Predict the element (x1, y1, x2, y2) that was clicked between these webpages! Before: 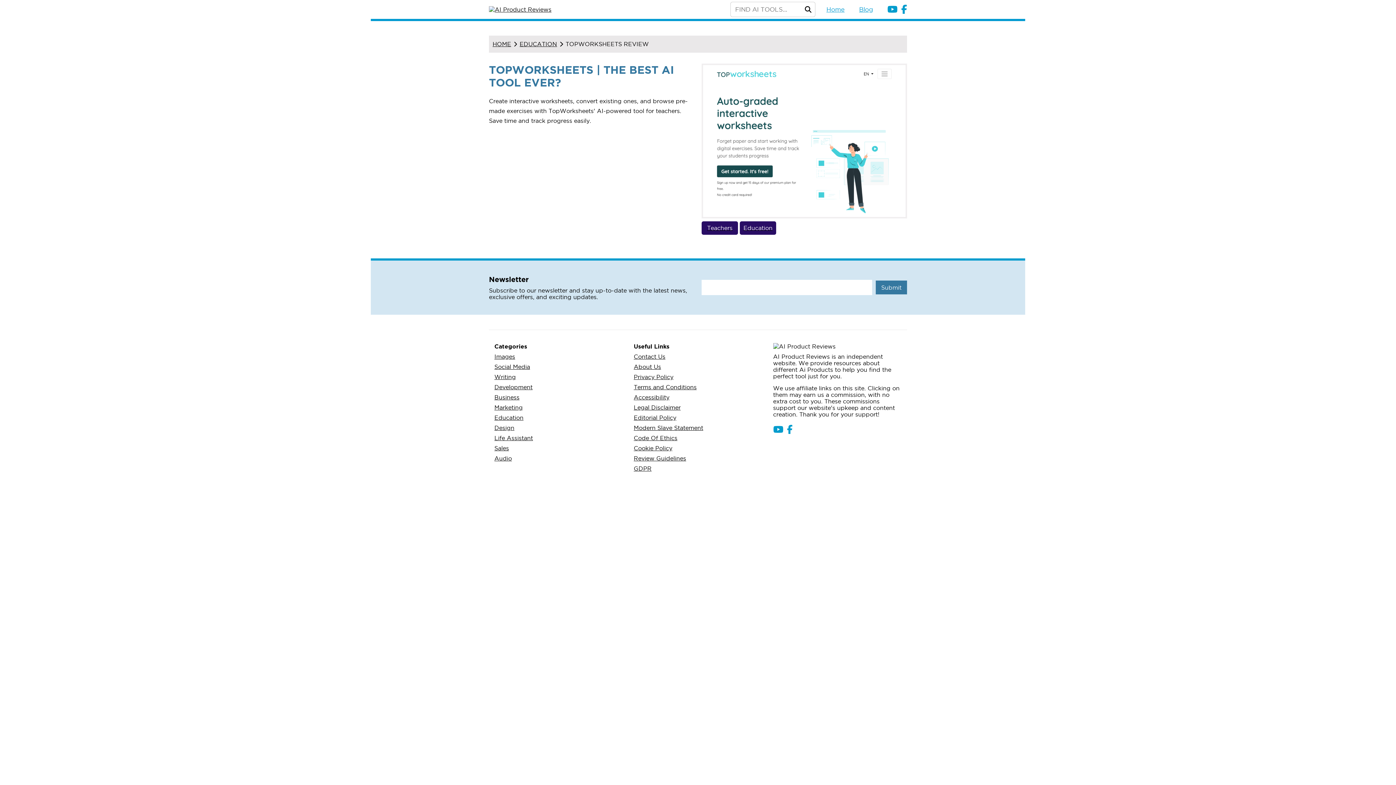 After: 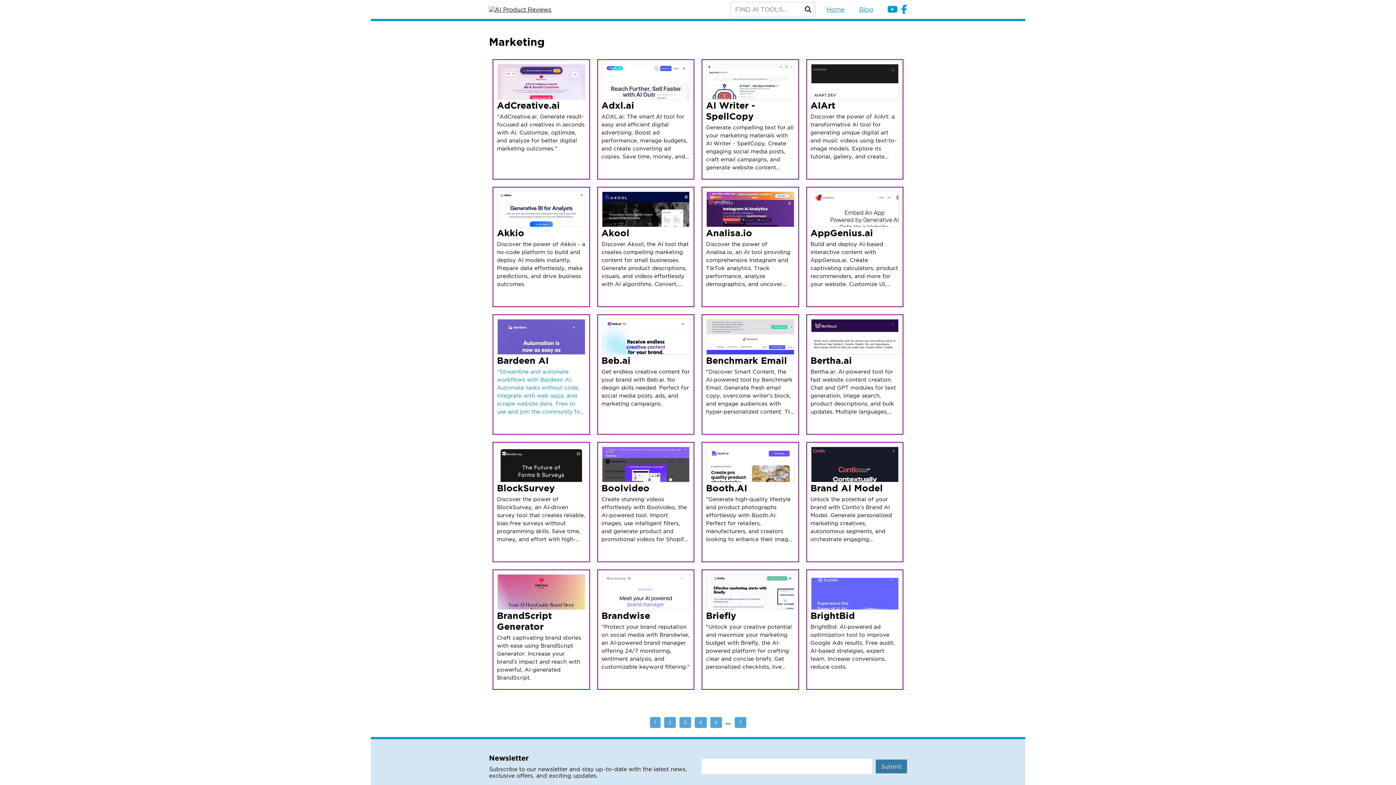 Action: bbox: (494, 402, 522, 412) label: Marketing